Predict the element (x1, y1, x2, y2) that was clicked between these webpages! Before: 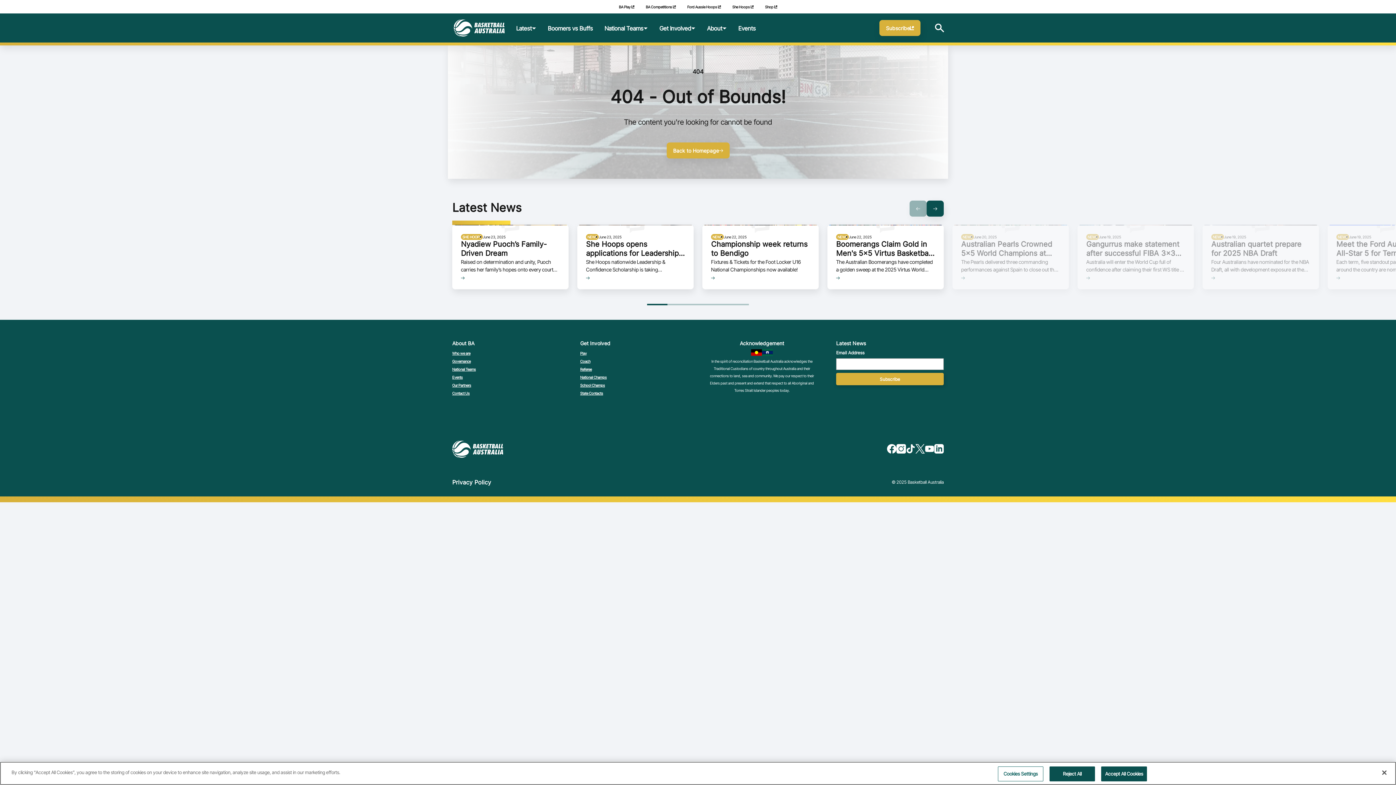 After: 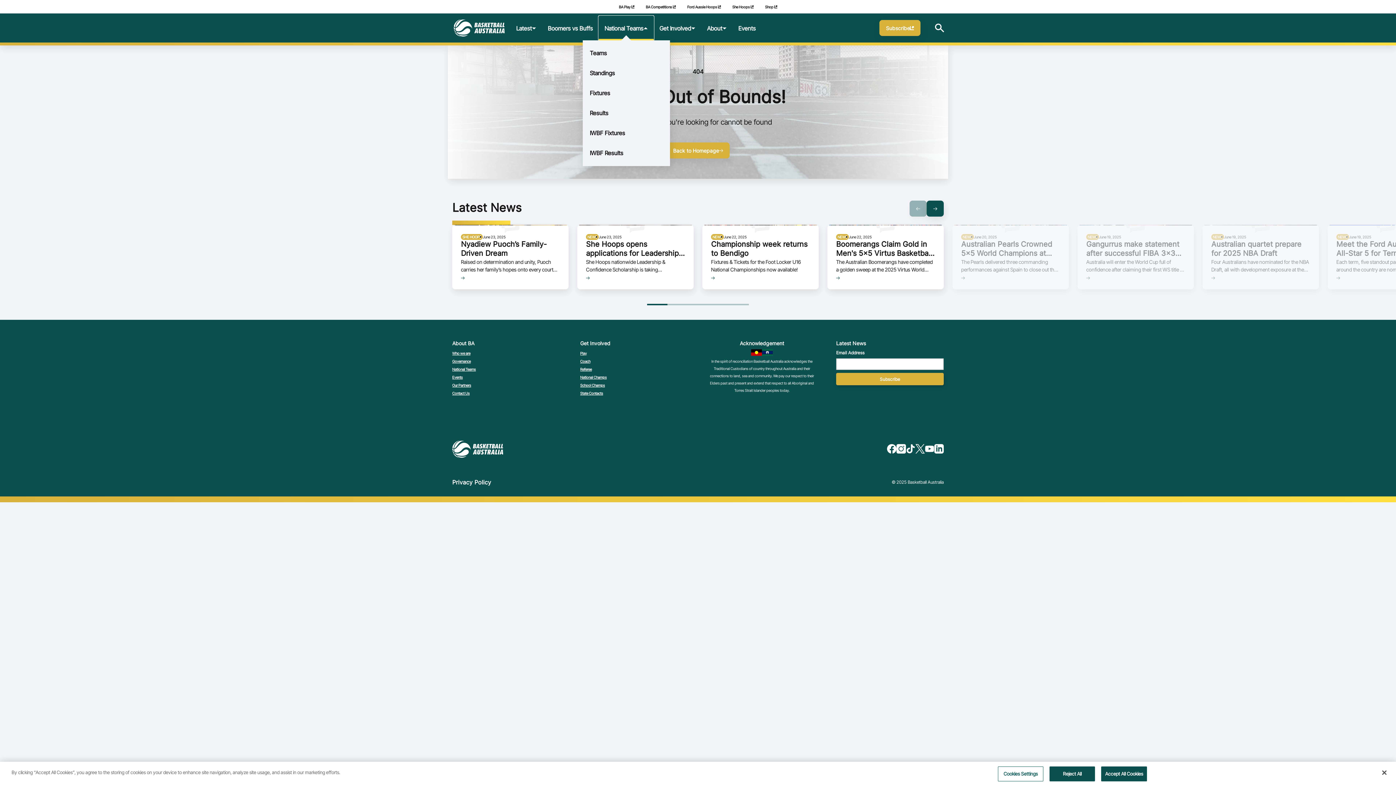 Action: label: National Teams bbox: (598, 15, 653, 40)